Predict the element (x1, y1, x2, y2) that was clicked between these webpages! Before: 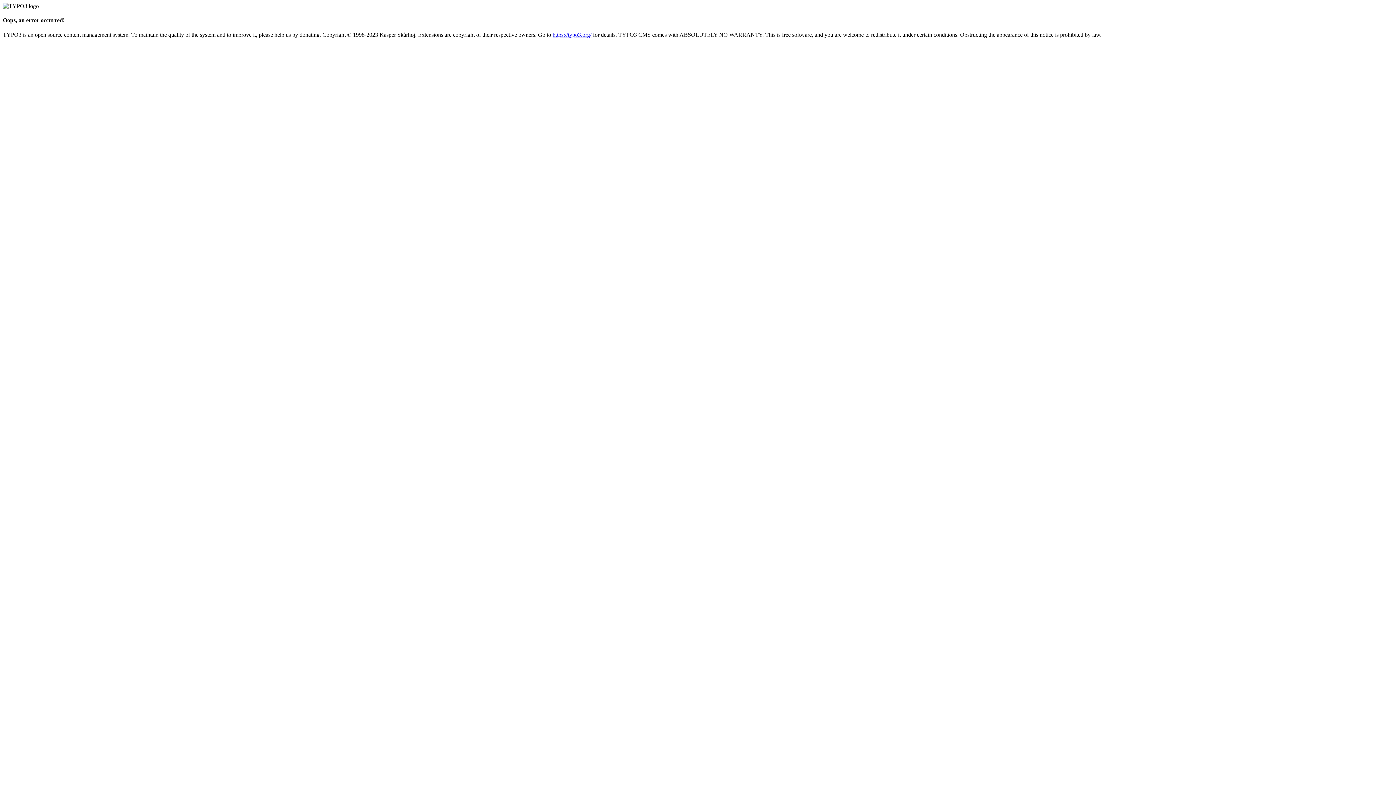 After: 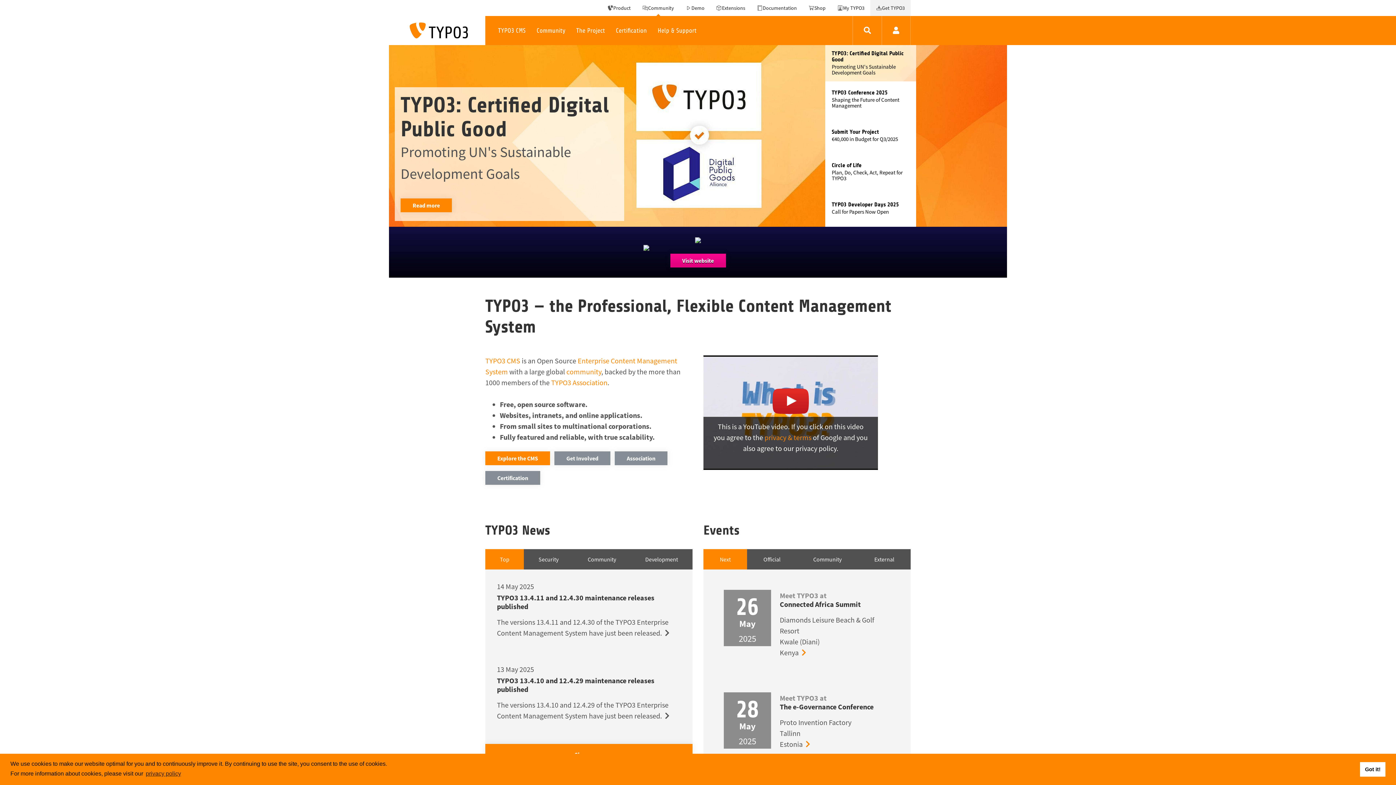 Action: bbox: (552, 31, 591, 37) label: https://typo3.org/